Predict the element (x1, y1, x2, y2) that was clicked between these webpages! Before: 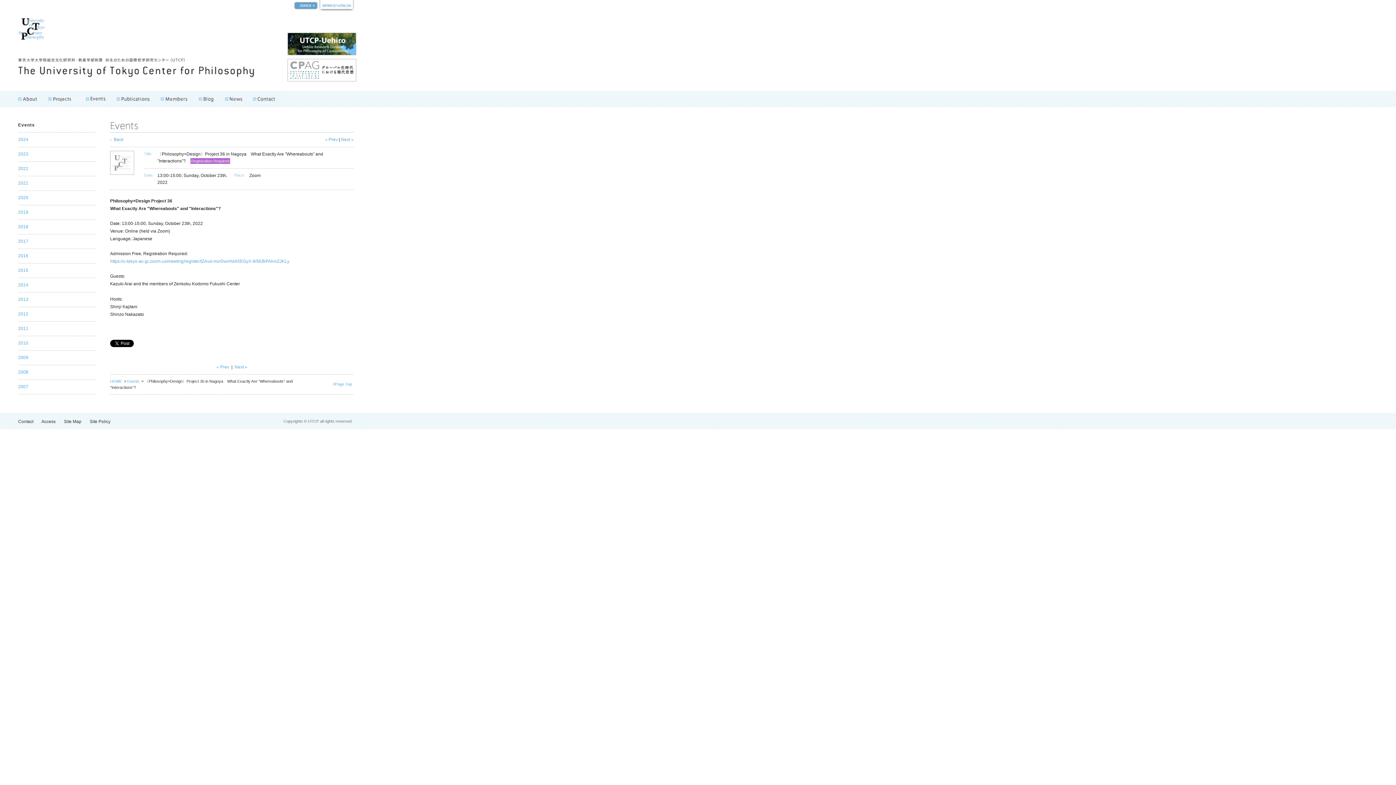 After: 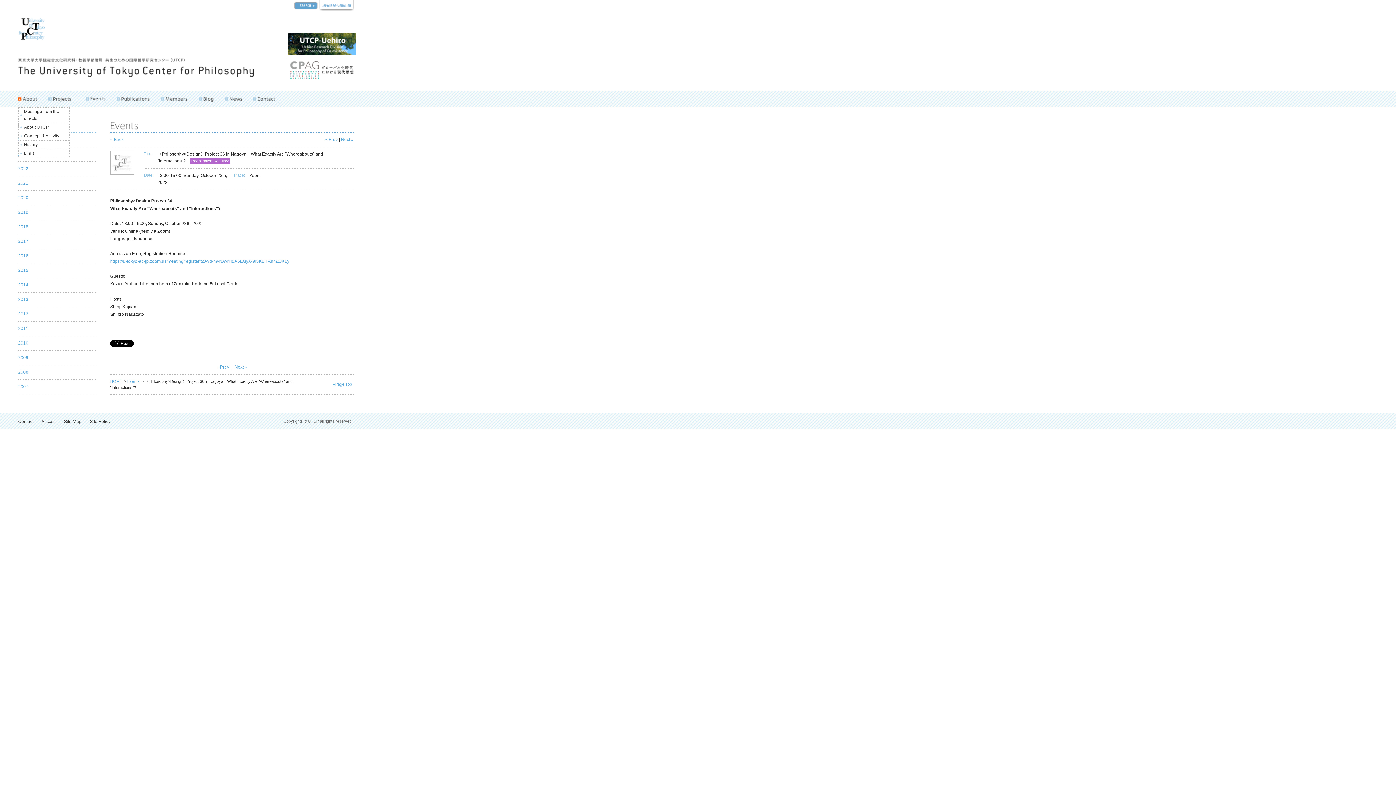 Action: bbox: (18, 90, 48, 107)